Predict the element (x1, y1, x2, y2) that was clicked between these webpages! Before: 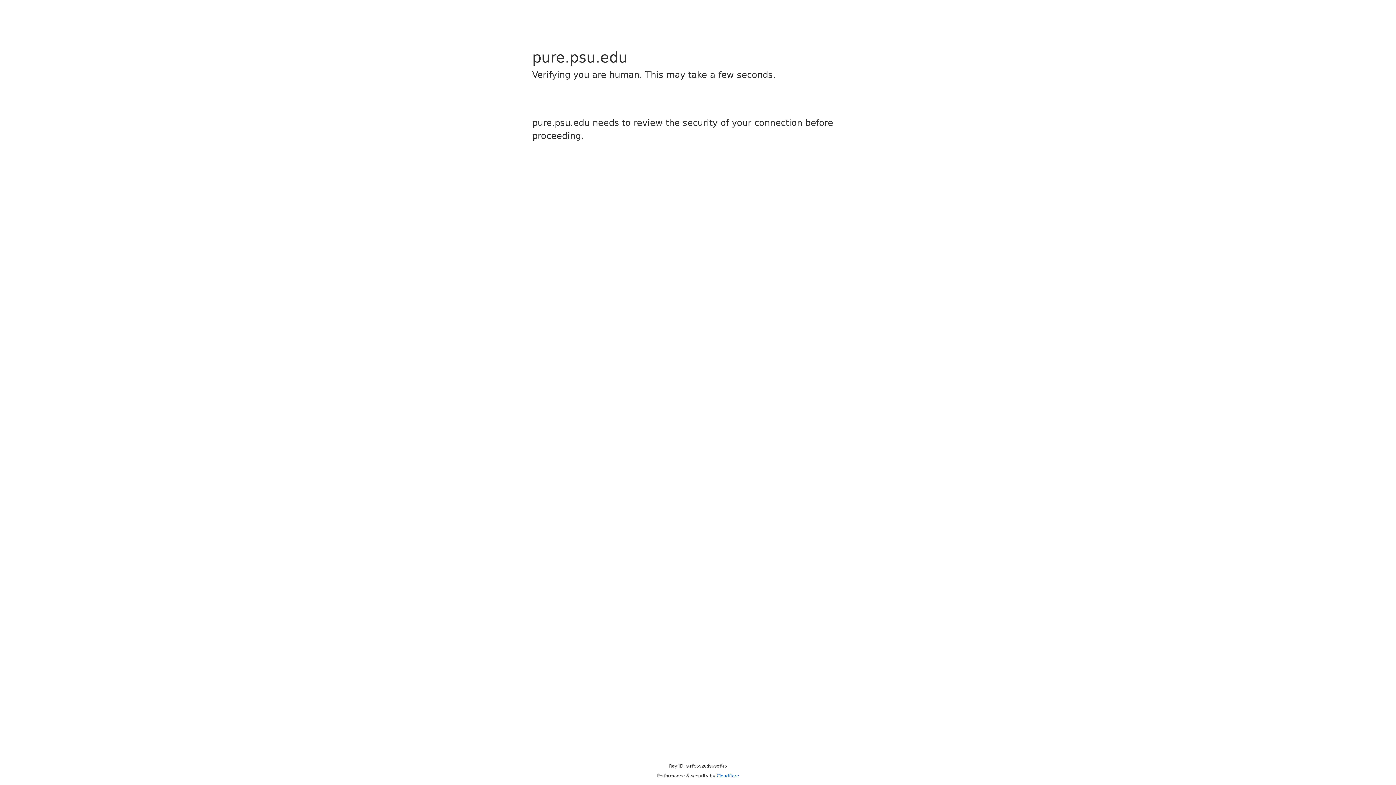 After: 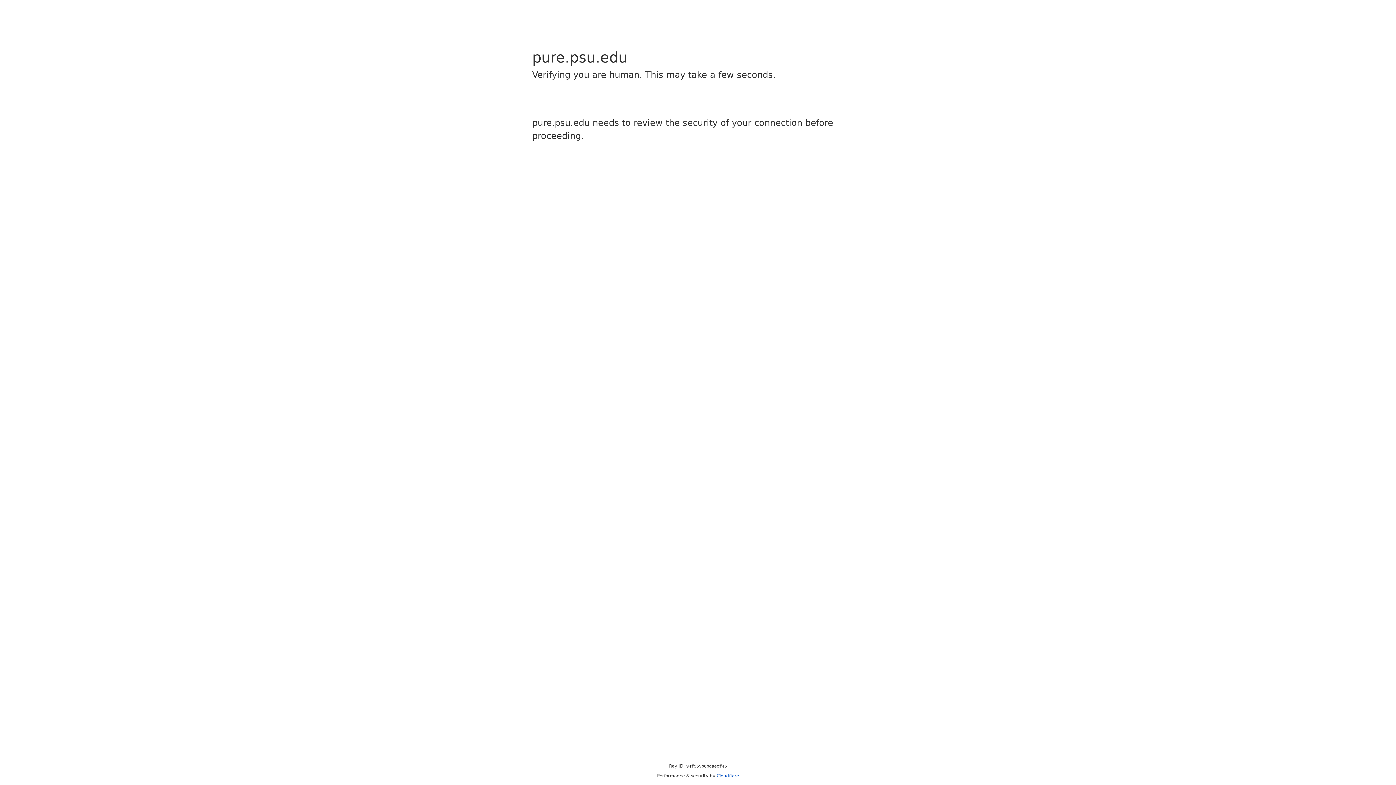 Action: label: Cloudflare bbox: (716, 773, 739, 778)